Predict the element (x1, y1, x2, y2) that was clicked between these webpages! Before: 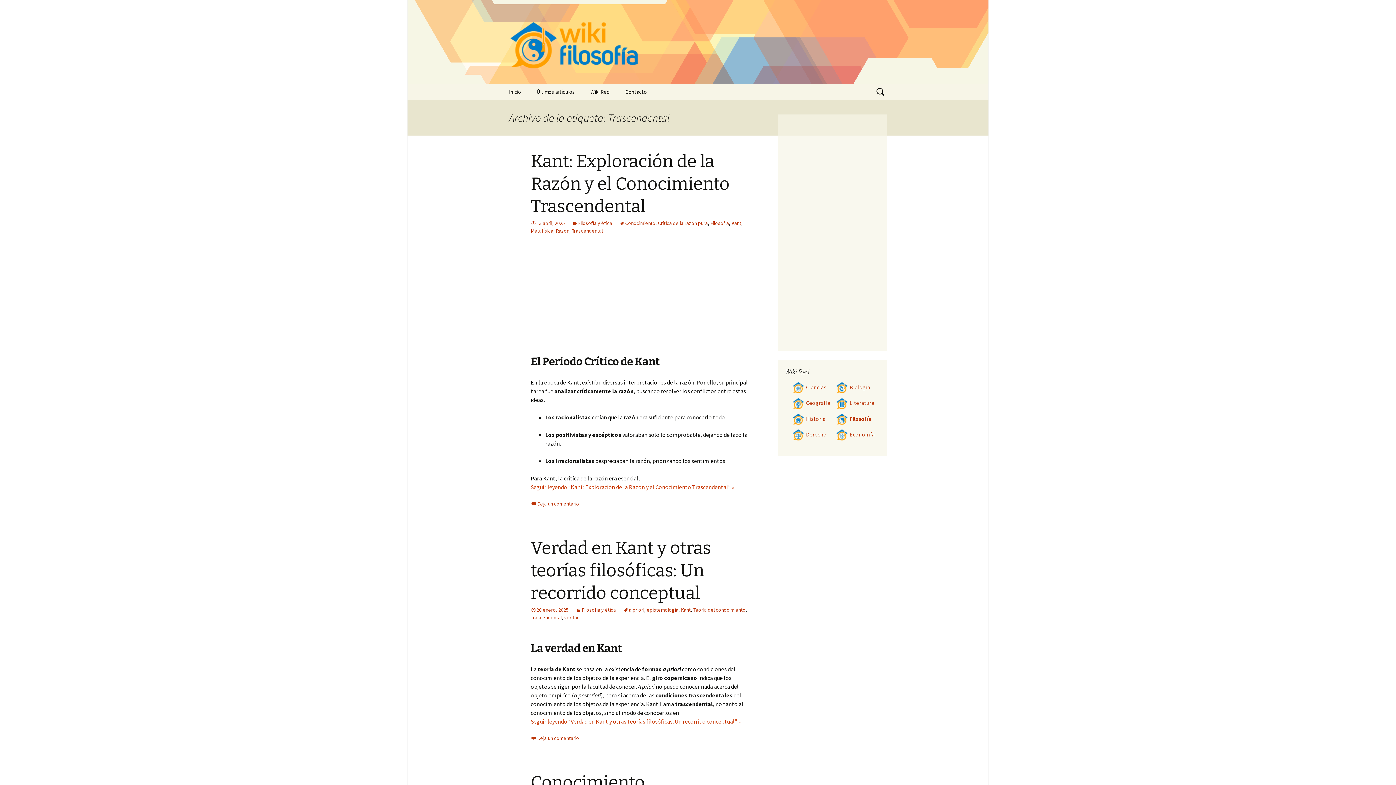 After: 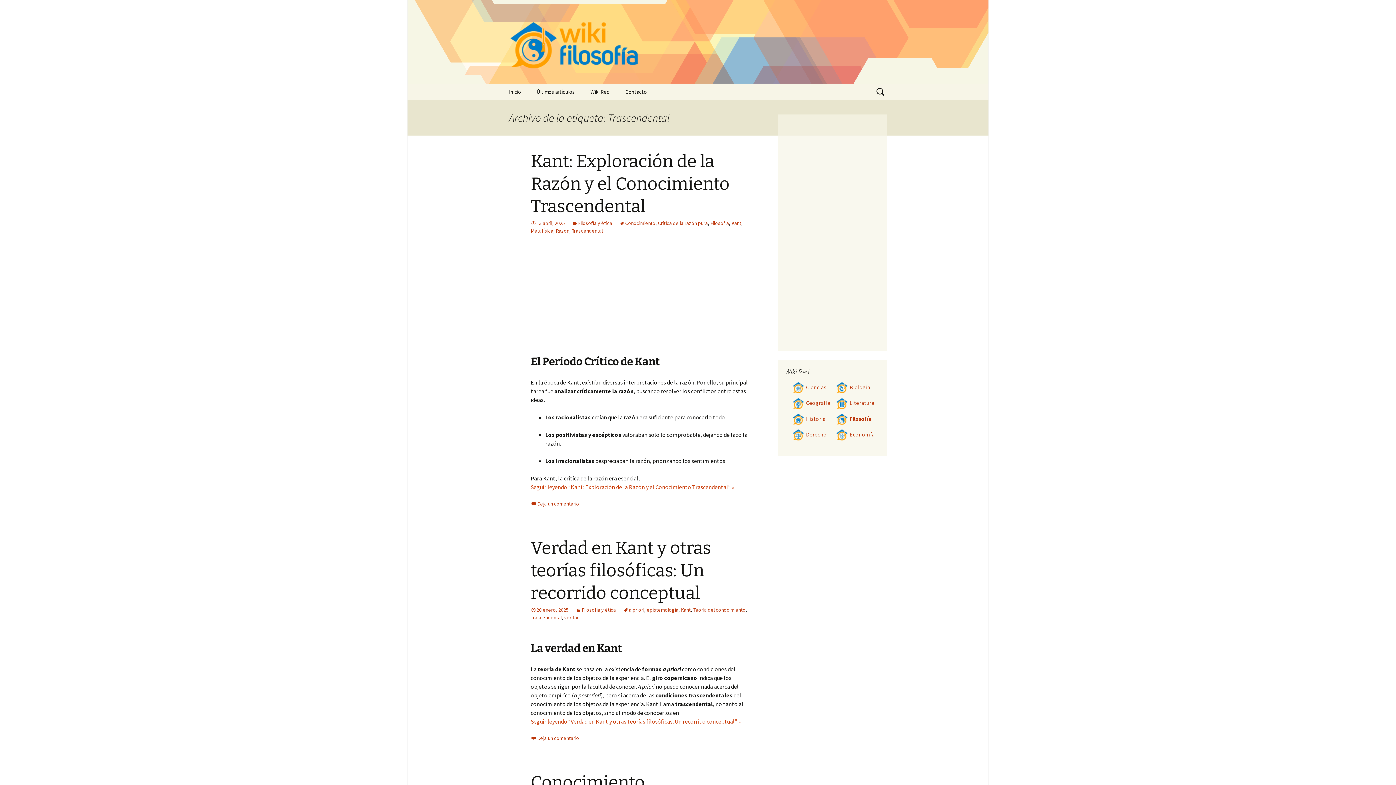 Action: bbox: (572, 227, 602, 234) label: Trascendental